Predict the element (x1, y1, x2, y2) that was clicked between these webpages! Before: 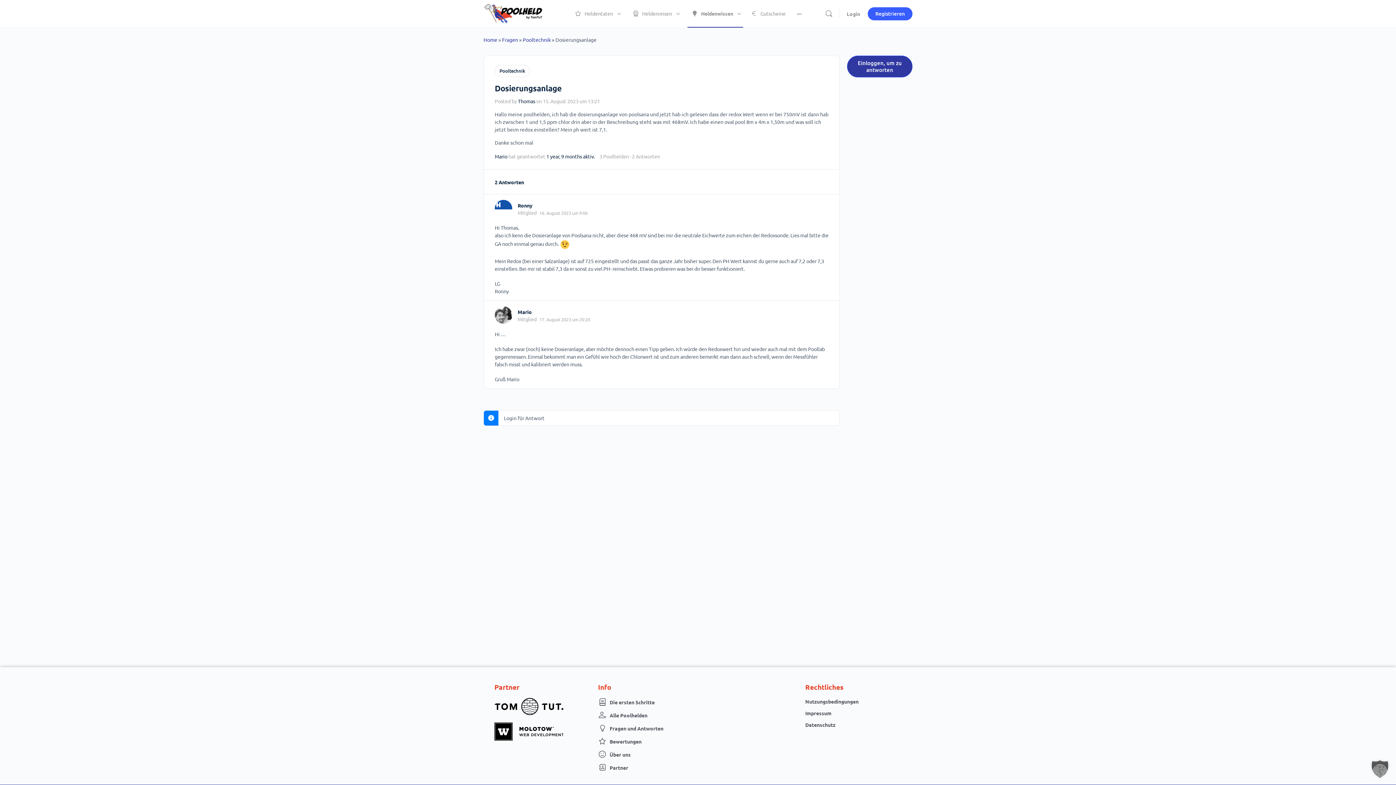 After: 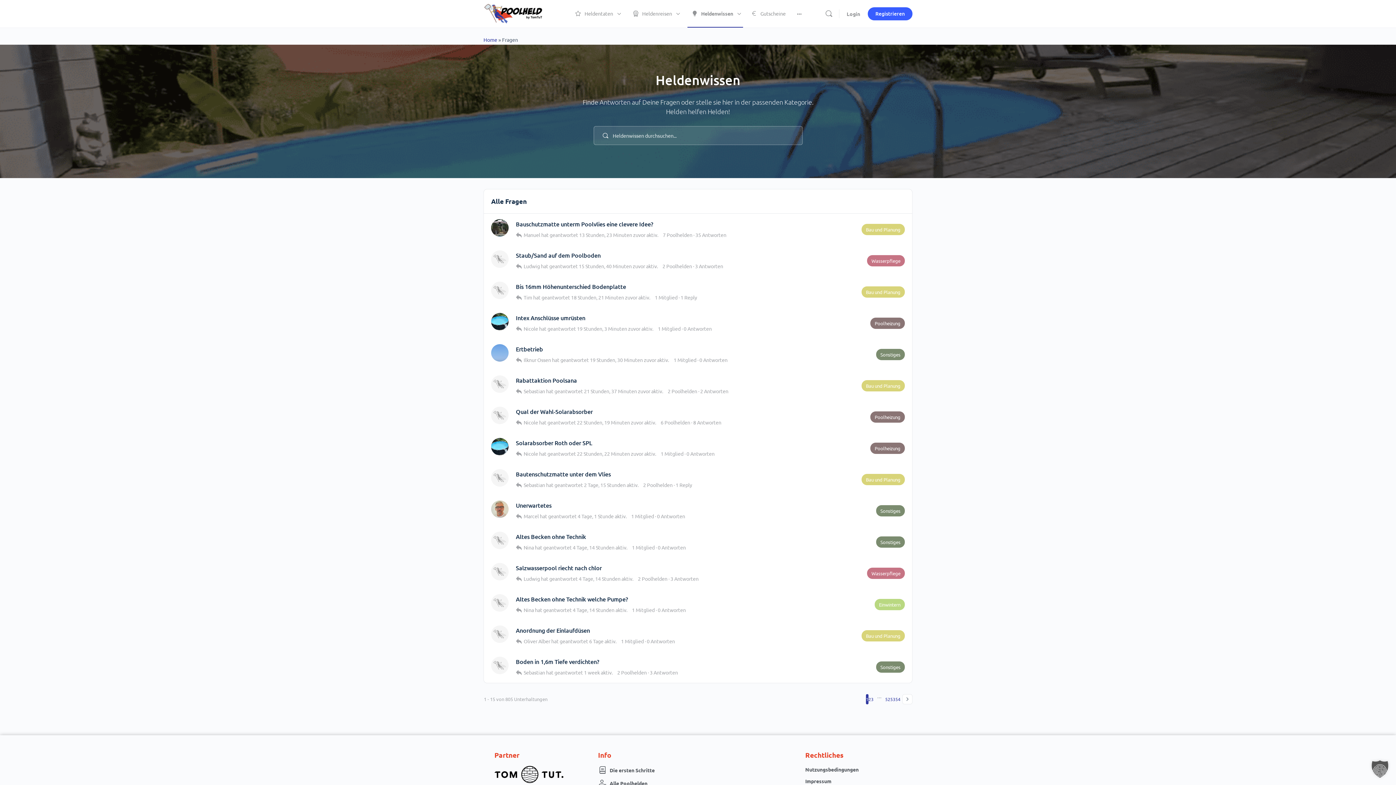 Action: bbox: (502, 36, 518, 42) label: Fragen